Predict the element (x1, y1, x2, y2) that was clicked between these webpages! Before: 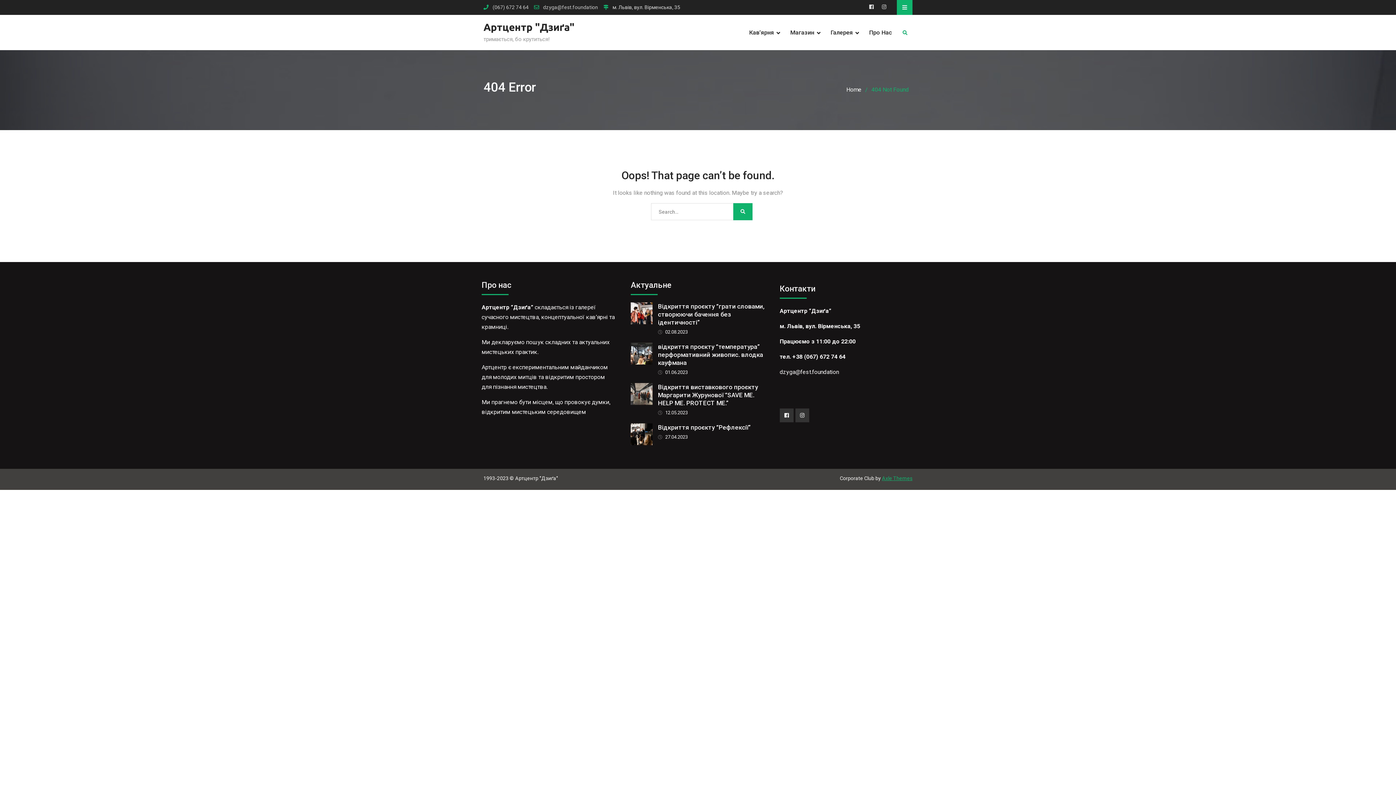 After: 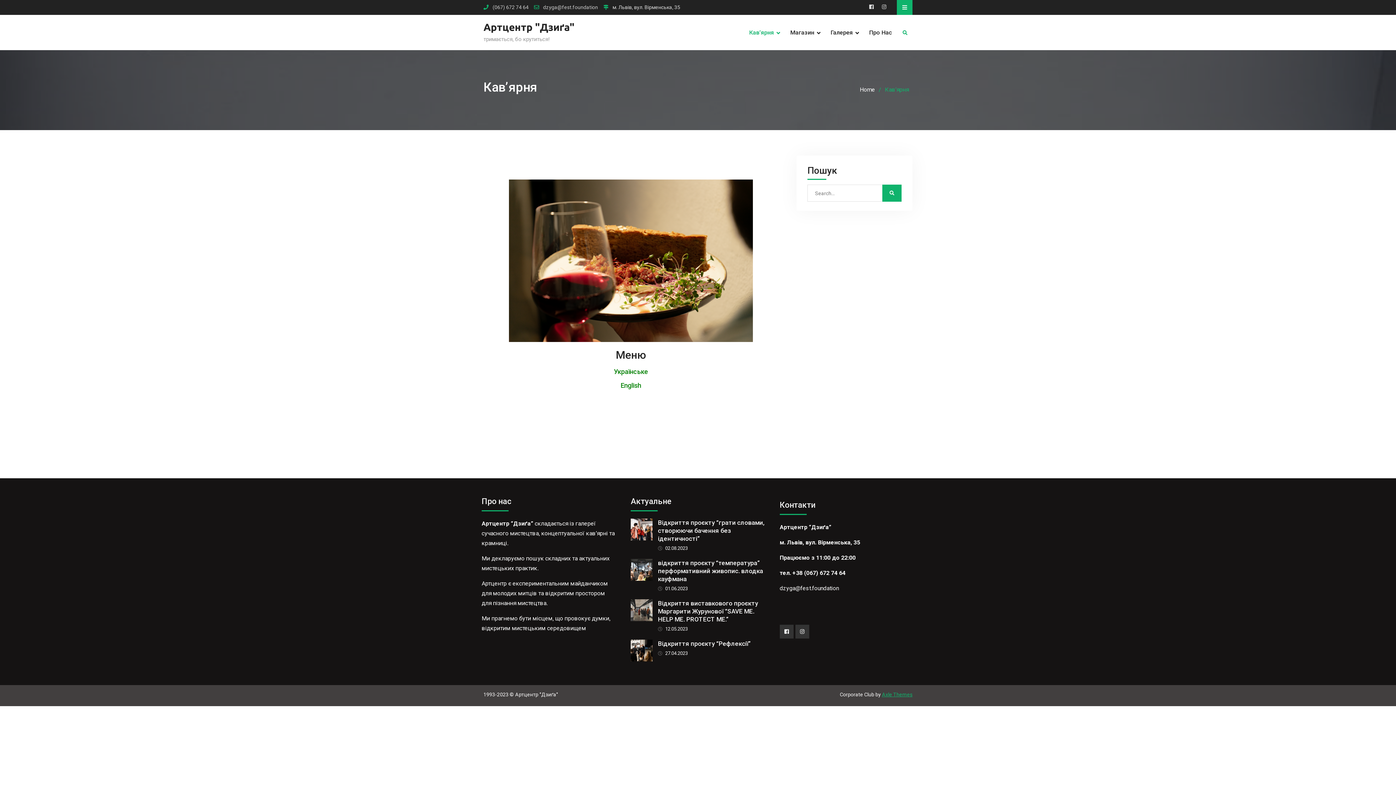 Action: label: Кав’ярня bbox: (749, 27, 779, 37)